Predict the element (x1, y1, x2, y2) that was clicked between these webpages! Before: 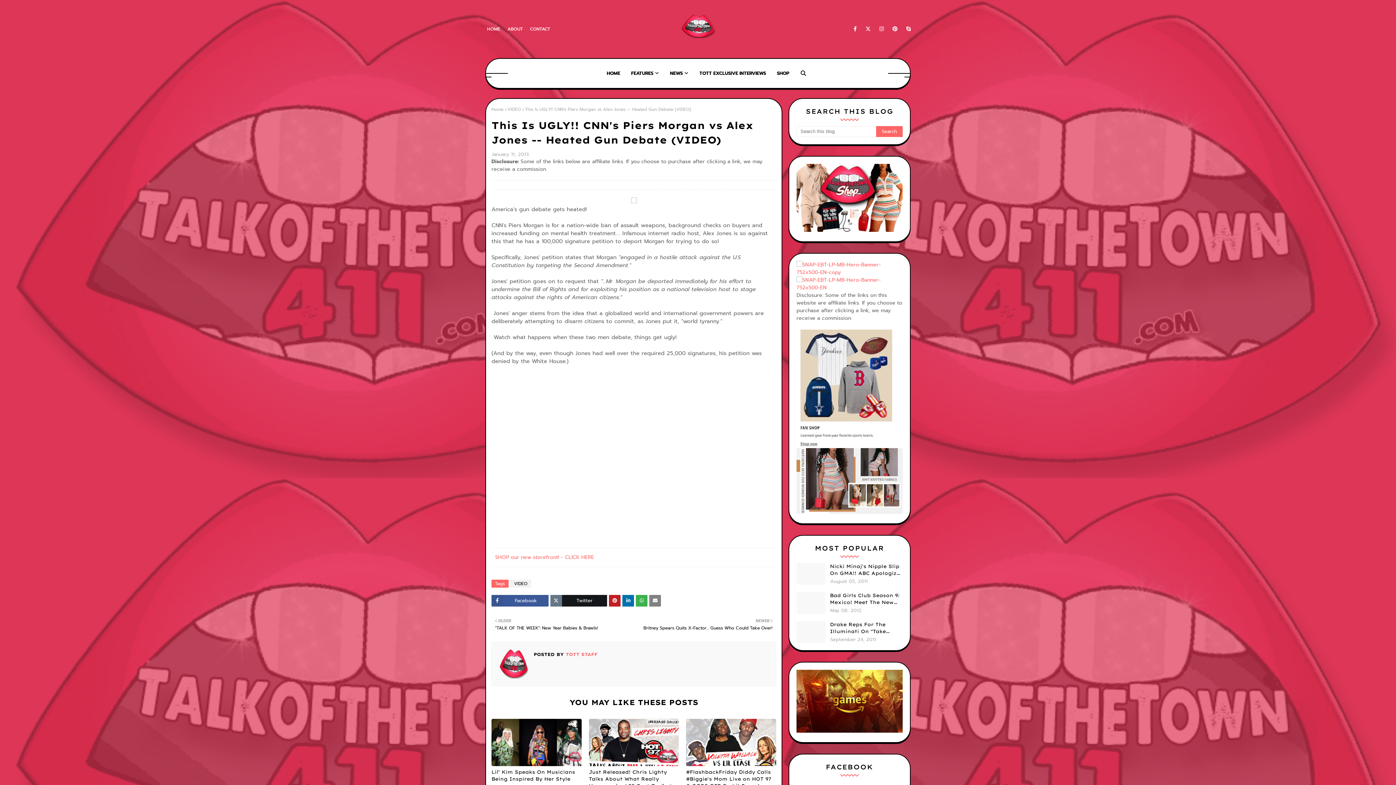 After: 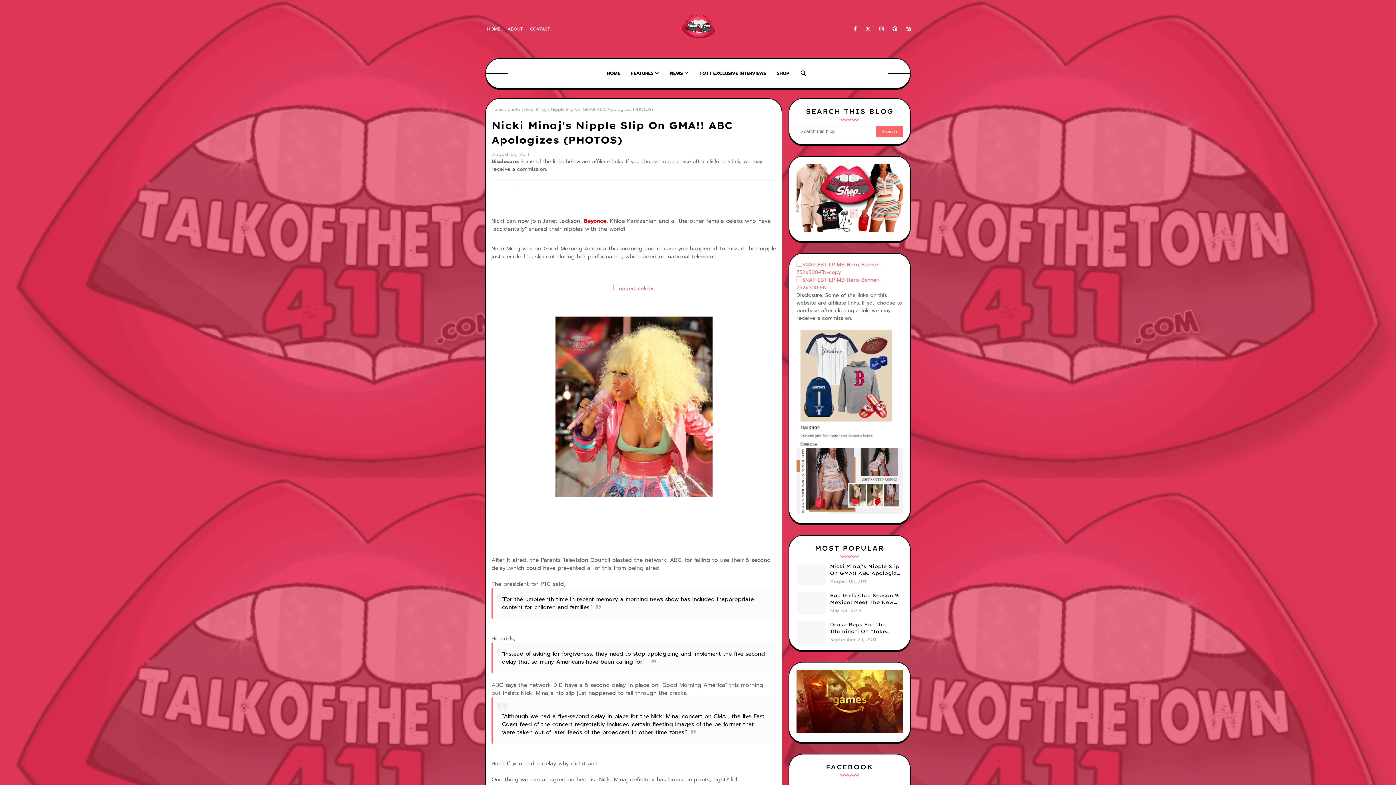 Action: bbox: (830, 563, 902, 576) label: Nicki Minaj's Nipple Slip On GMA!! ABC Apologizes (PHOTOS)